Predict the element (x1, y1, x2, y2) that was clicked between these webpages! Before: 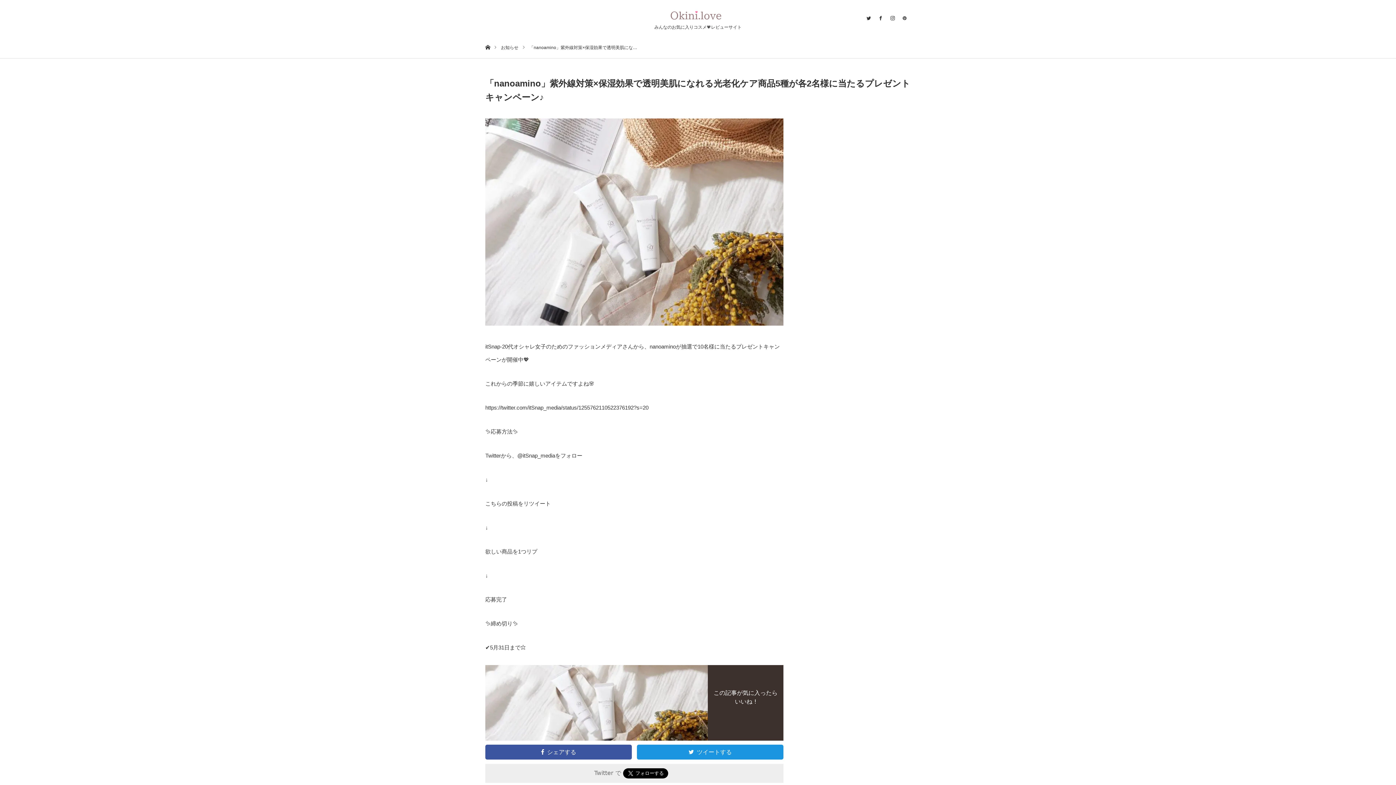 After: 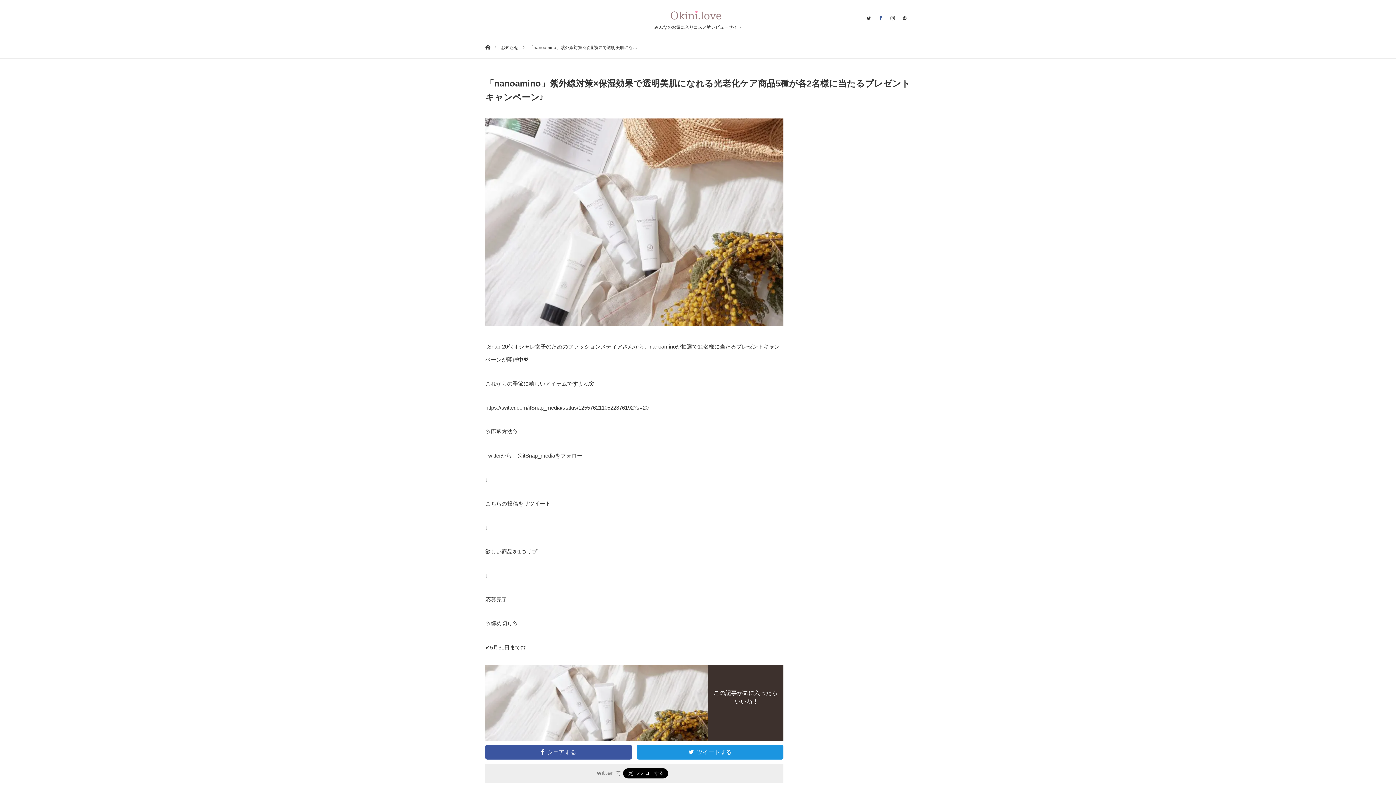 Action: bbox: (874, 12, 886, 24)